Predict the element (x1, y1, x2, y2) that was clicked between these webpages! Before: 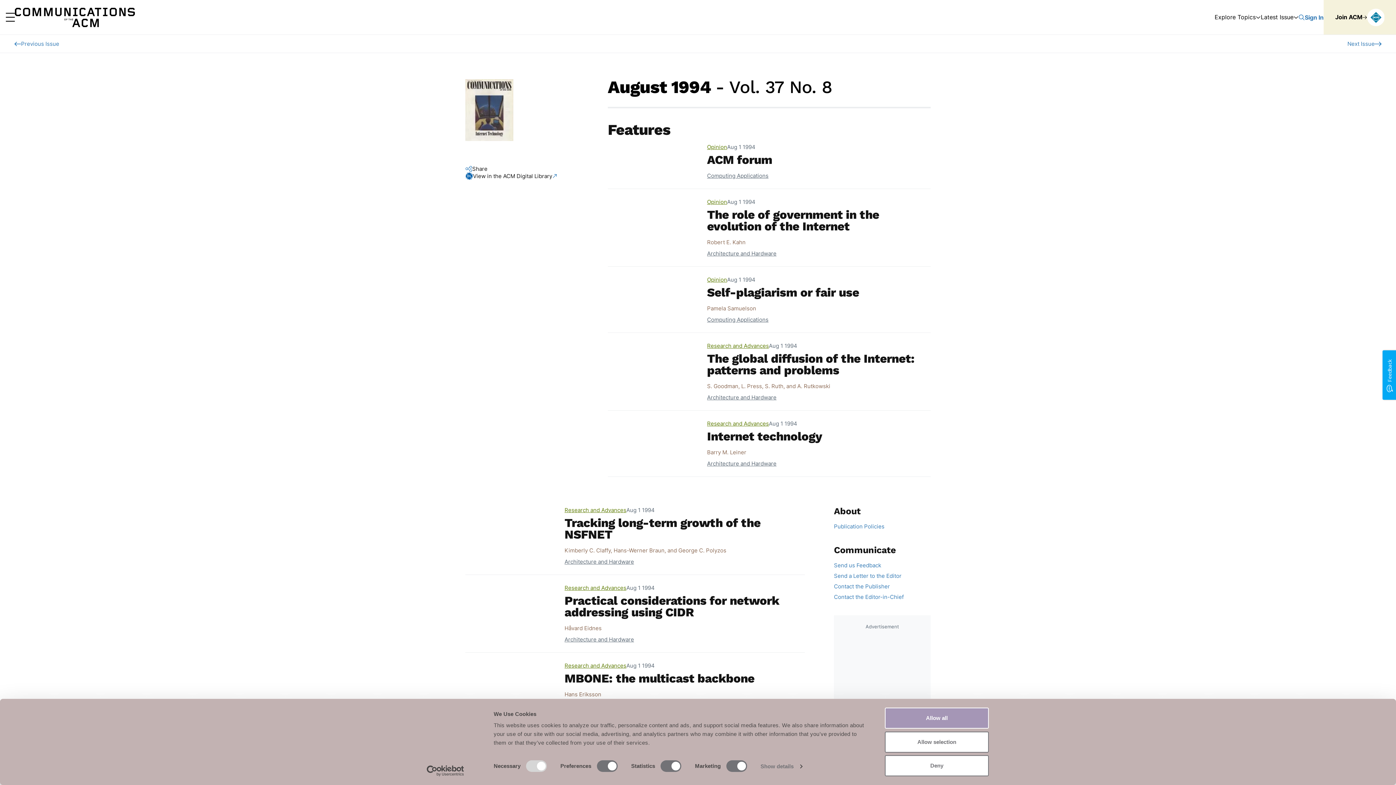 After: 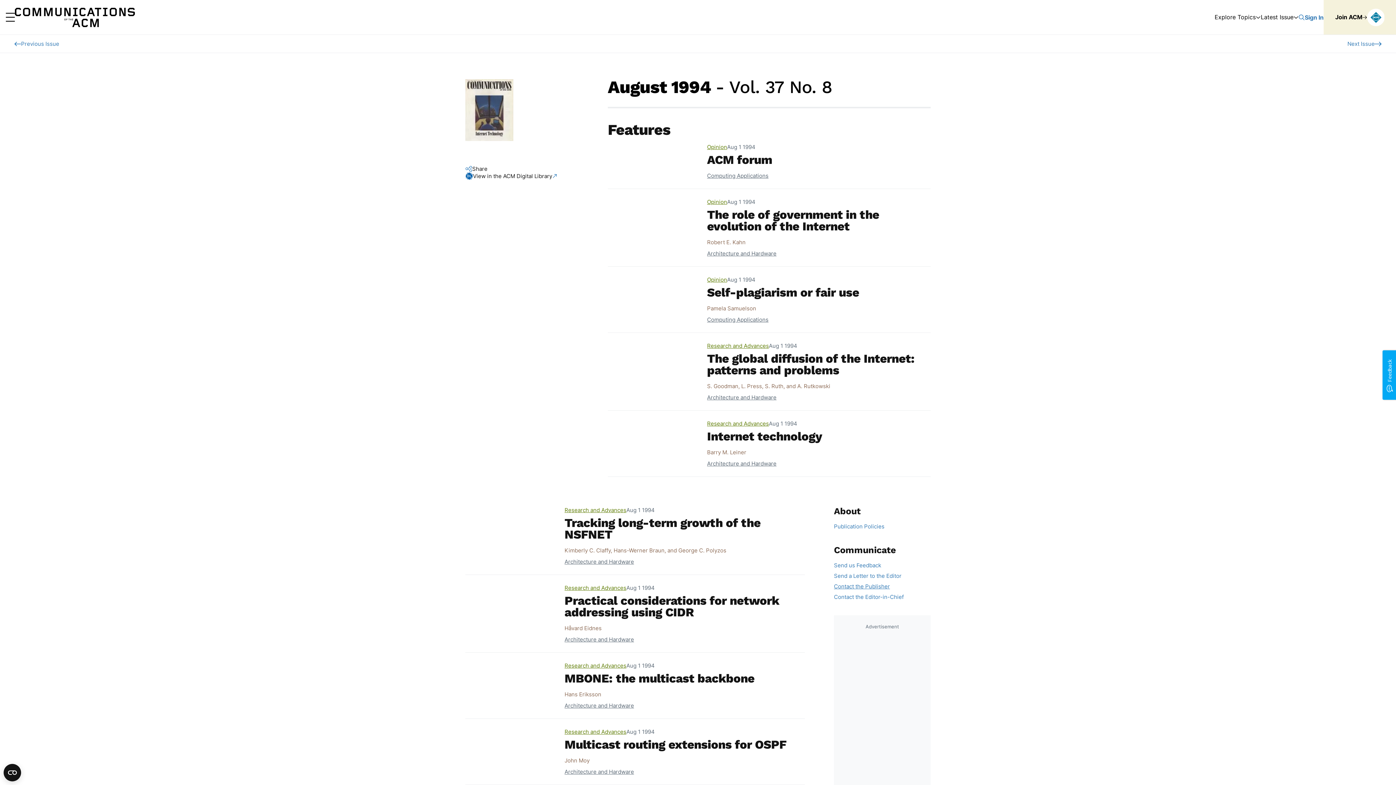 Action: bbox: (834, 583, 890, 590) label: Contact the Publisher